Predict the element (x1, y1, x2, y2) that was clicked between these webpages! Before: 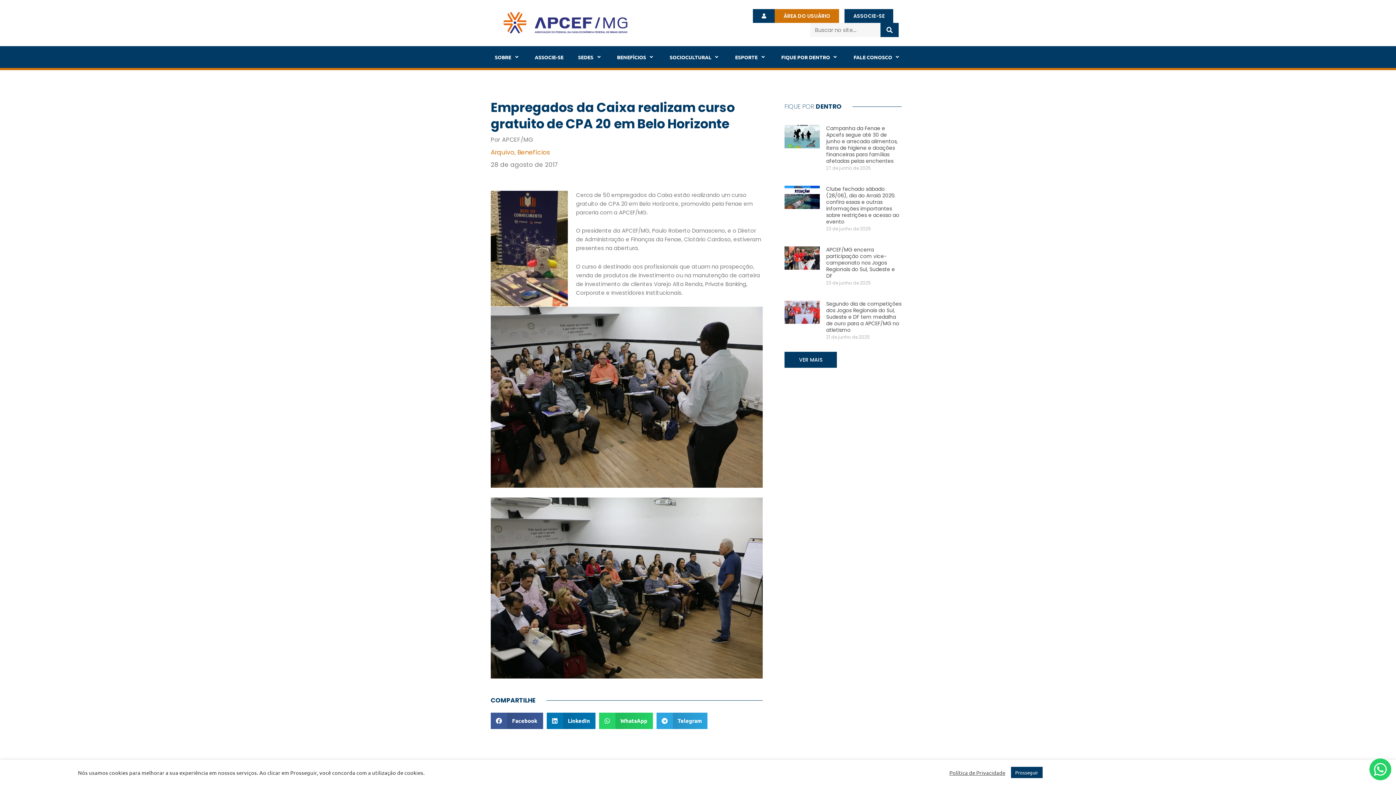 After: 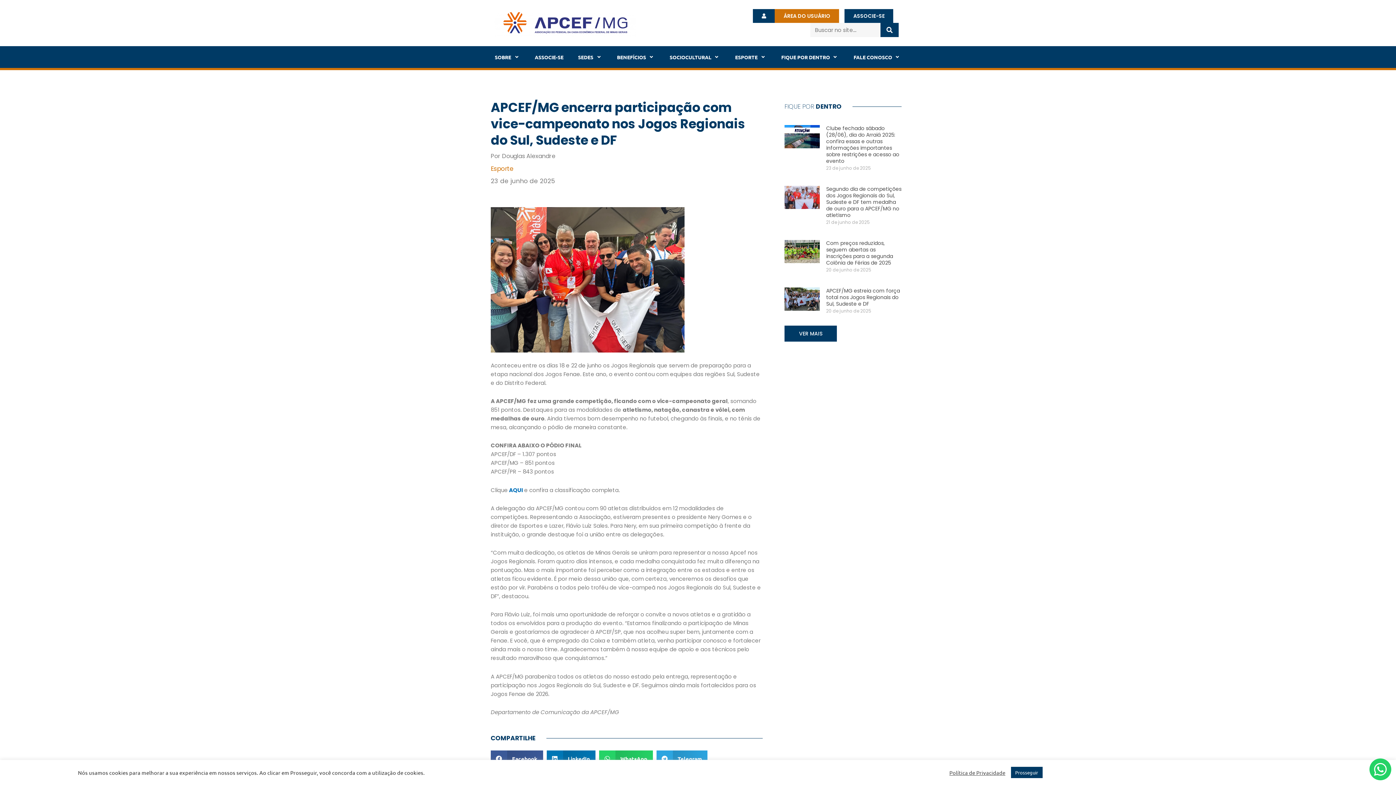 Action: bbox: (784, 246, 819, 290)